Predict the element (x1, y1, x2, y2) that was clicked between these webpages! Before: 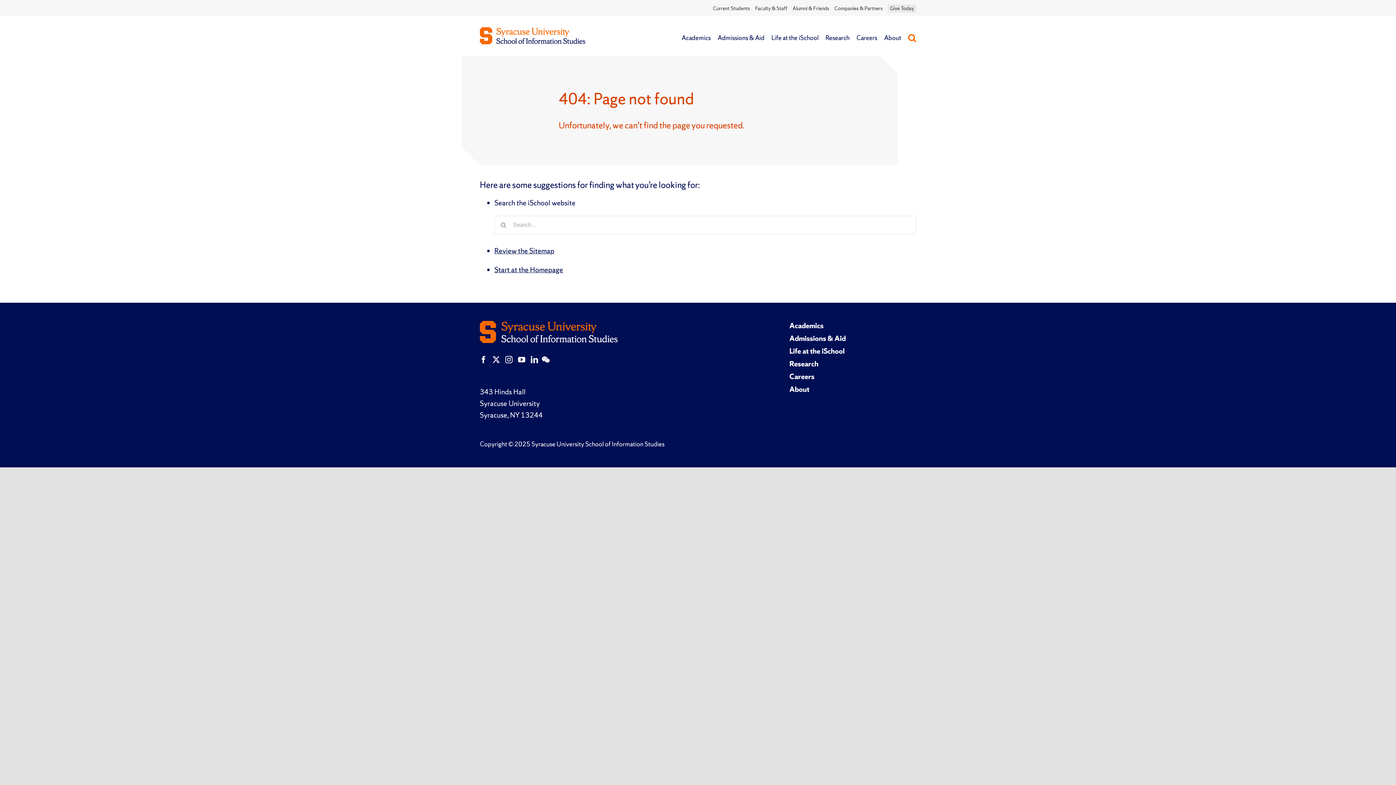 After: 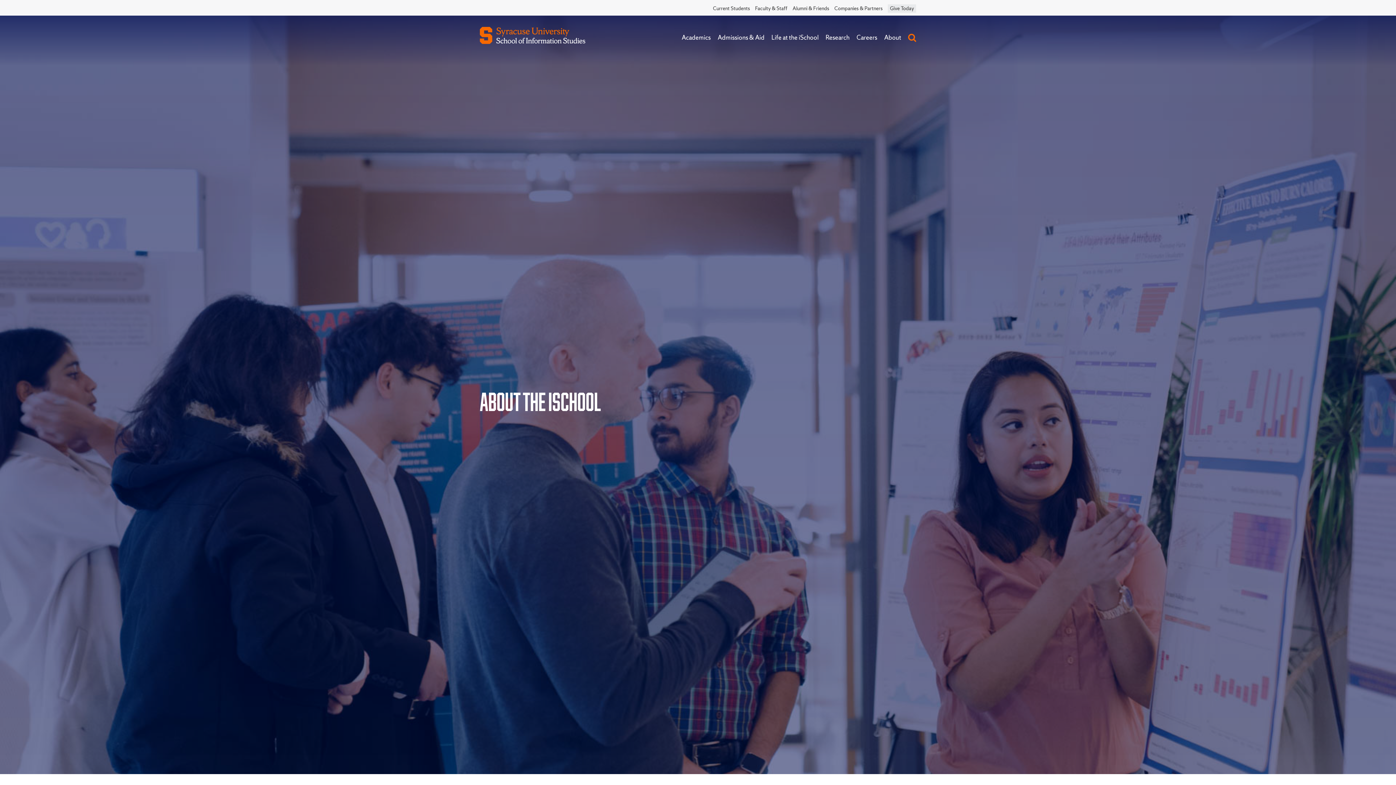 Action: label: About bbox: (884, 30, 901, 45)